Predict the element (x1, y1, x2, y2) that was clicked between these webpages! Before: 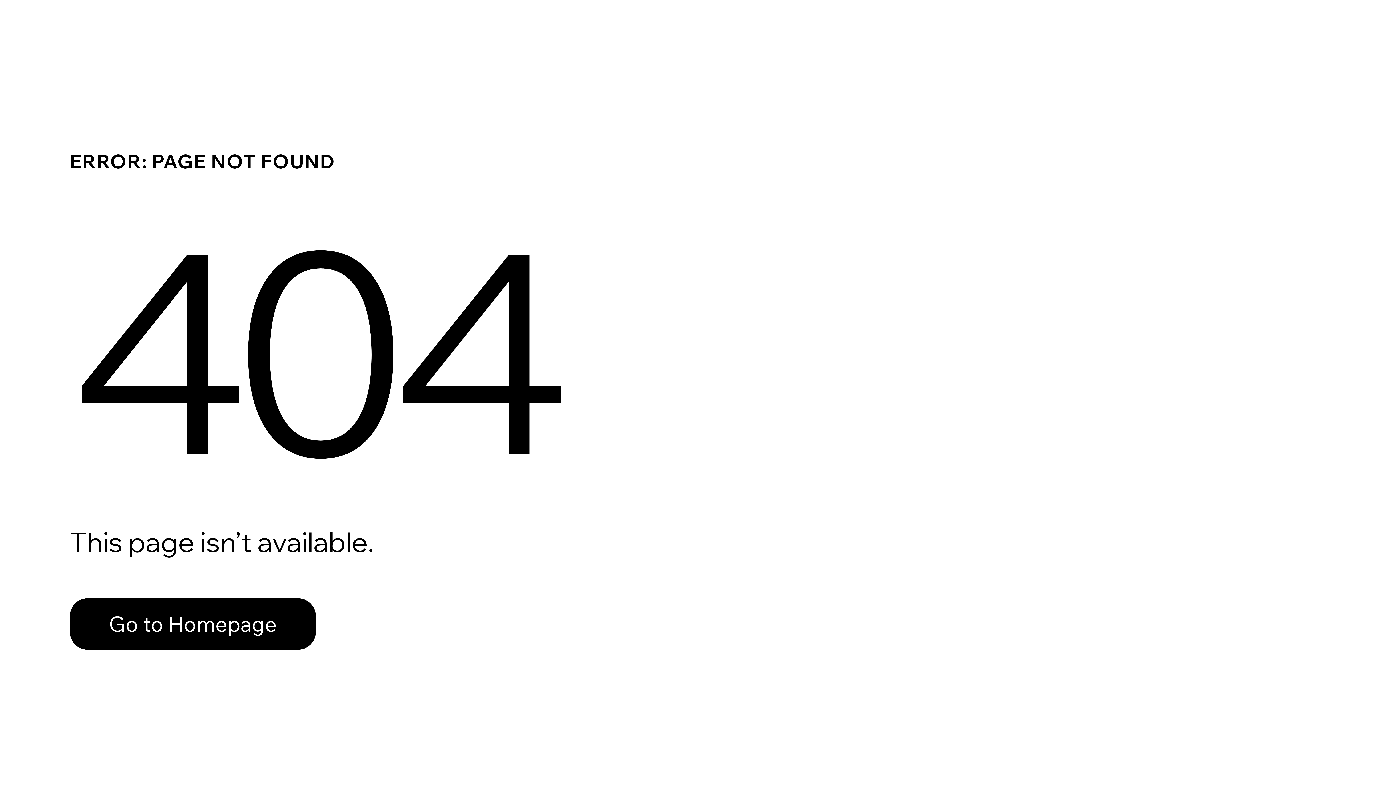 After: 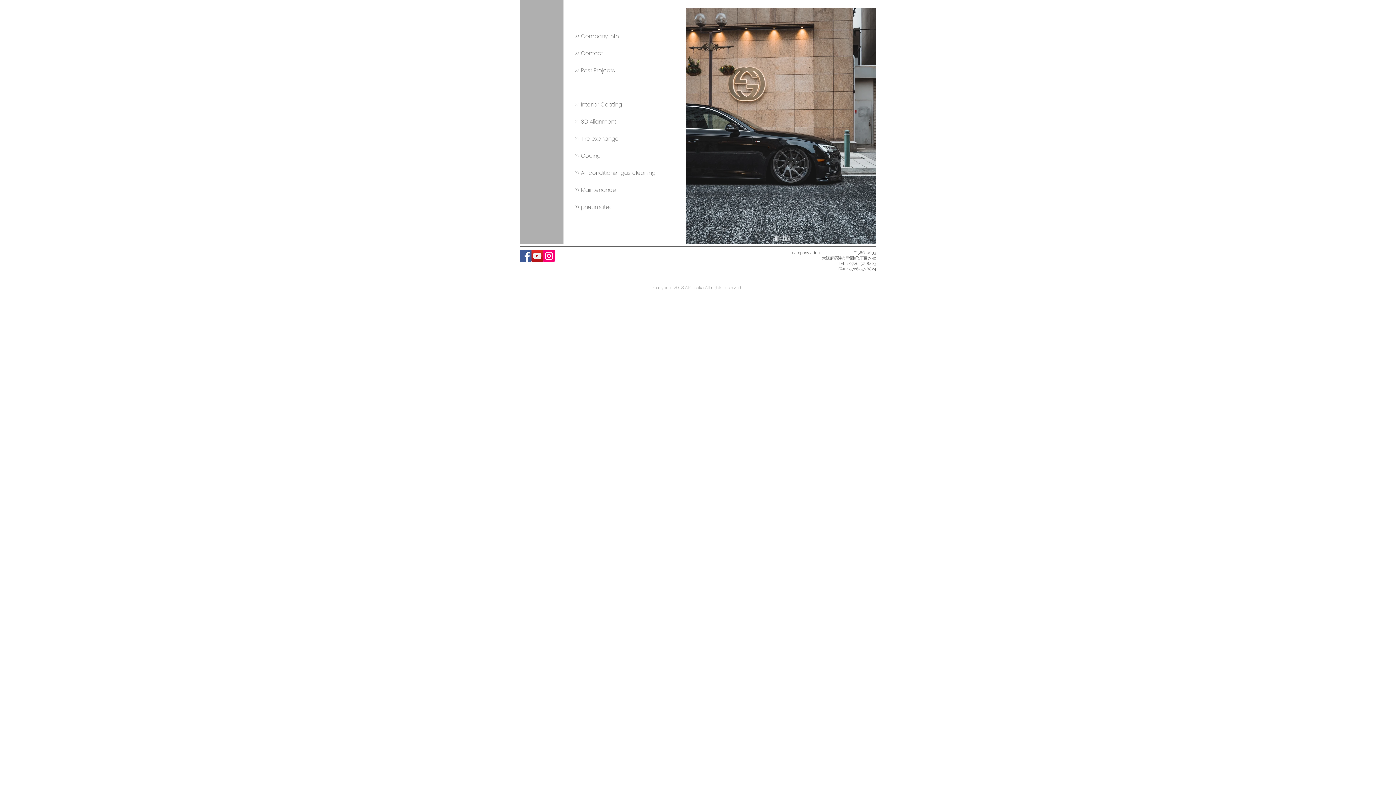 Action: label: Go to Homepage bbox: (69, 582, 768, 659)